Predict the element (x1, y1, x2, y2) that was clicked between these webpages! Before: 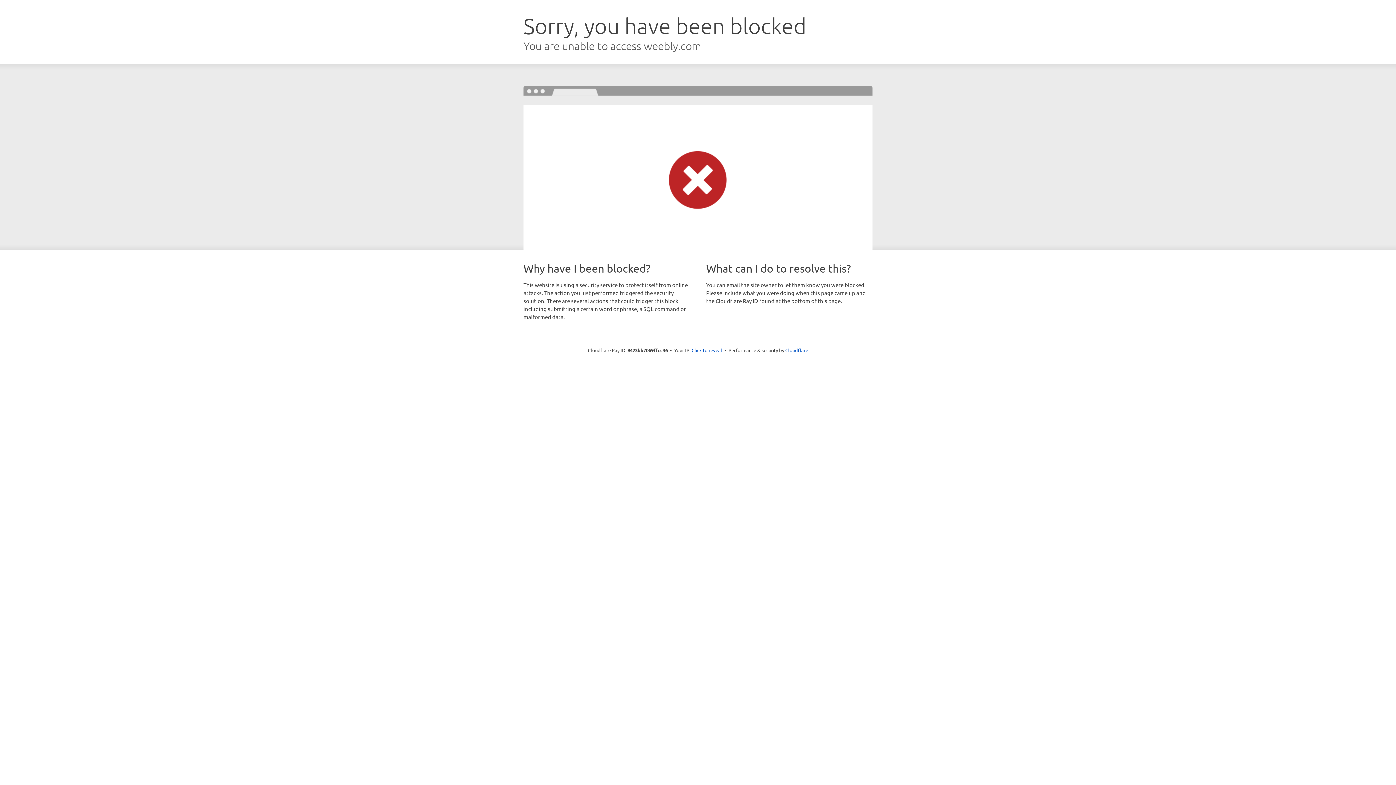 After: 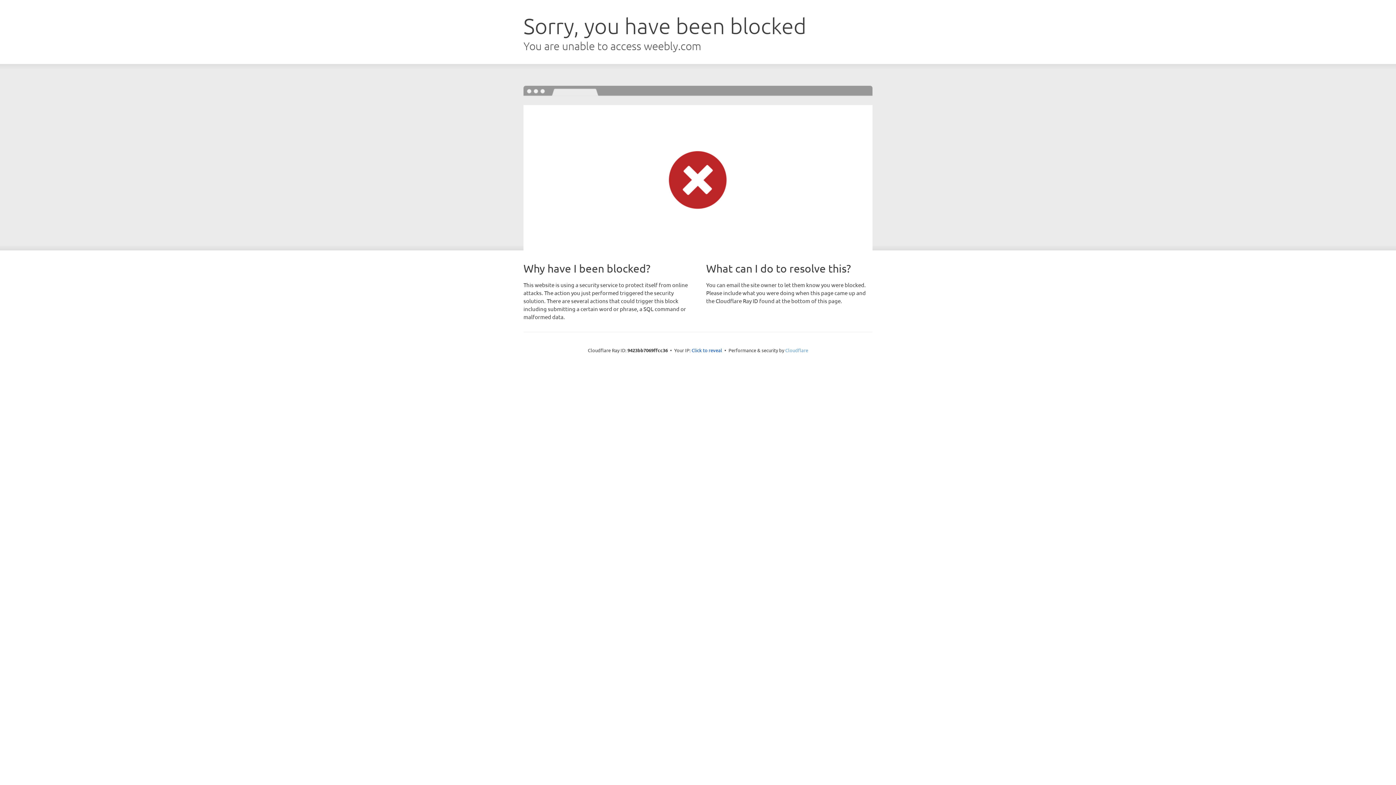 Action: label: Cloudflare bbox: (785, 347, 808, 353)